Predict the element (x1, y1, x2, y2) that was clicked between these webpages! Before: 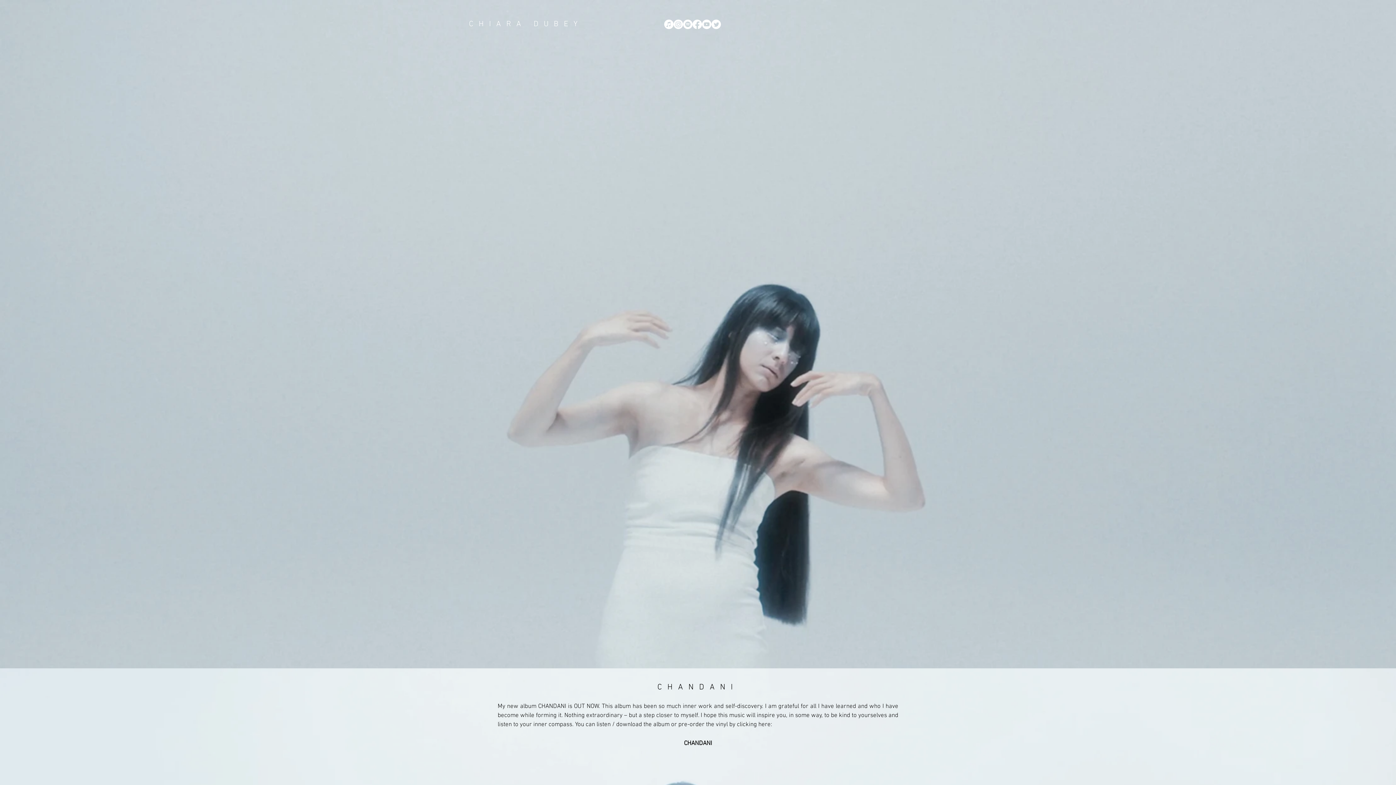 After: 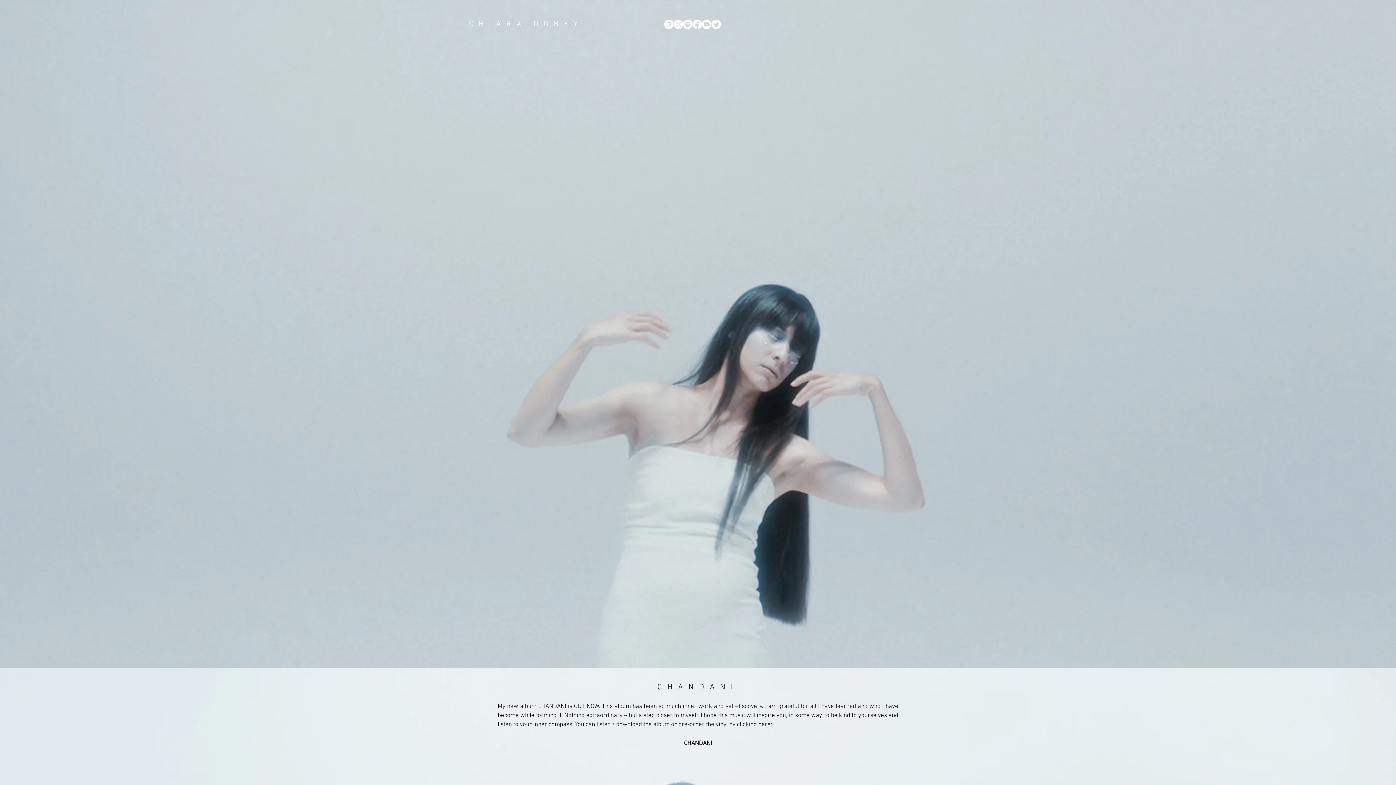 Action: label: Spotify      bbox: (683, 19, 692, 29)